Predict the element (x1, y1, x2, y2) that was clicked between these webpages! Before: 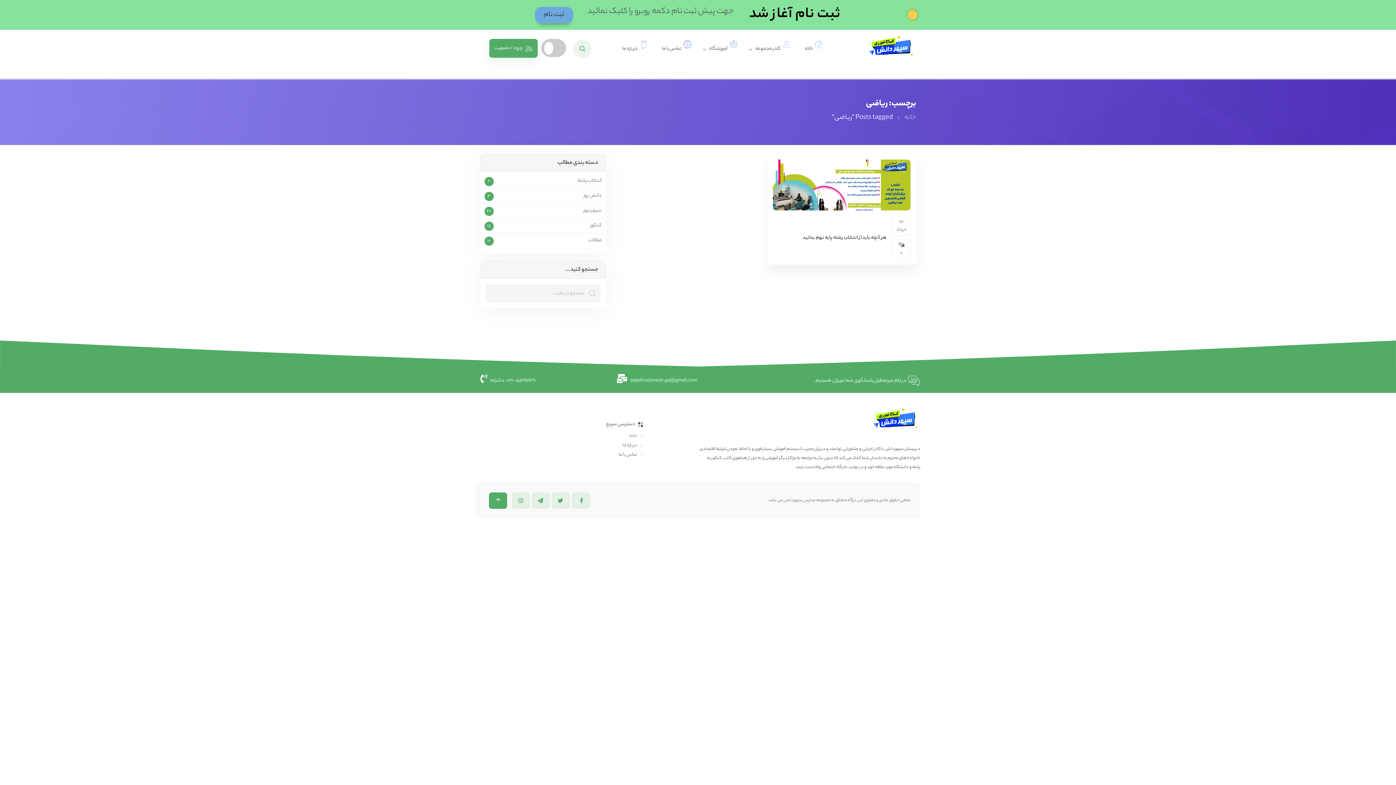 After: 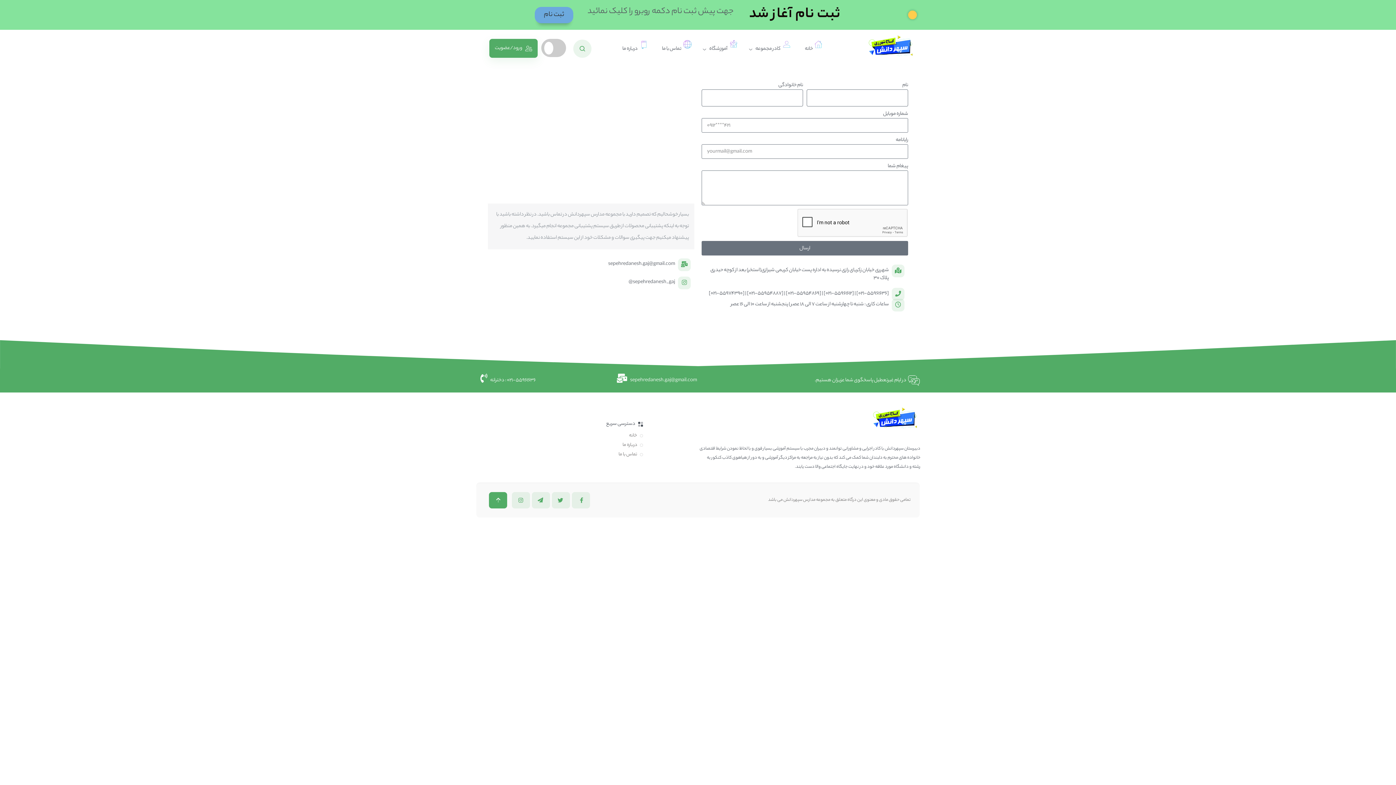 Action: label:  تماس با ما bbox: (654, 39, 698, 58)